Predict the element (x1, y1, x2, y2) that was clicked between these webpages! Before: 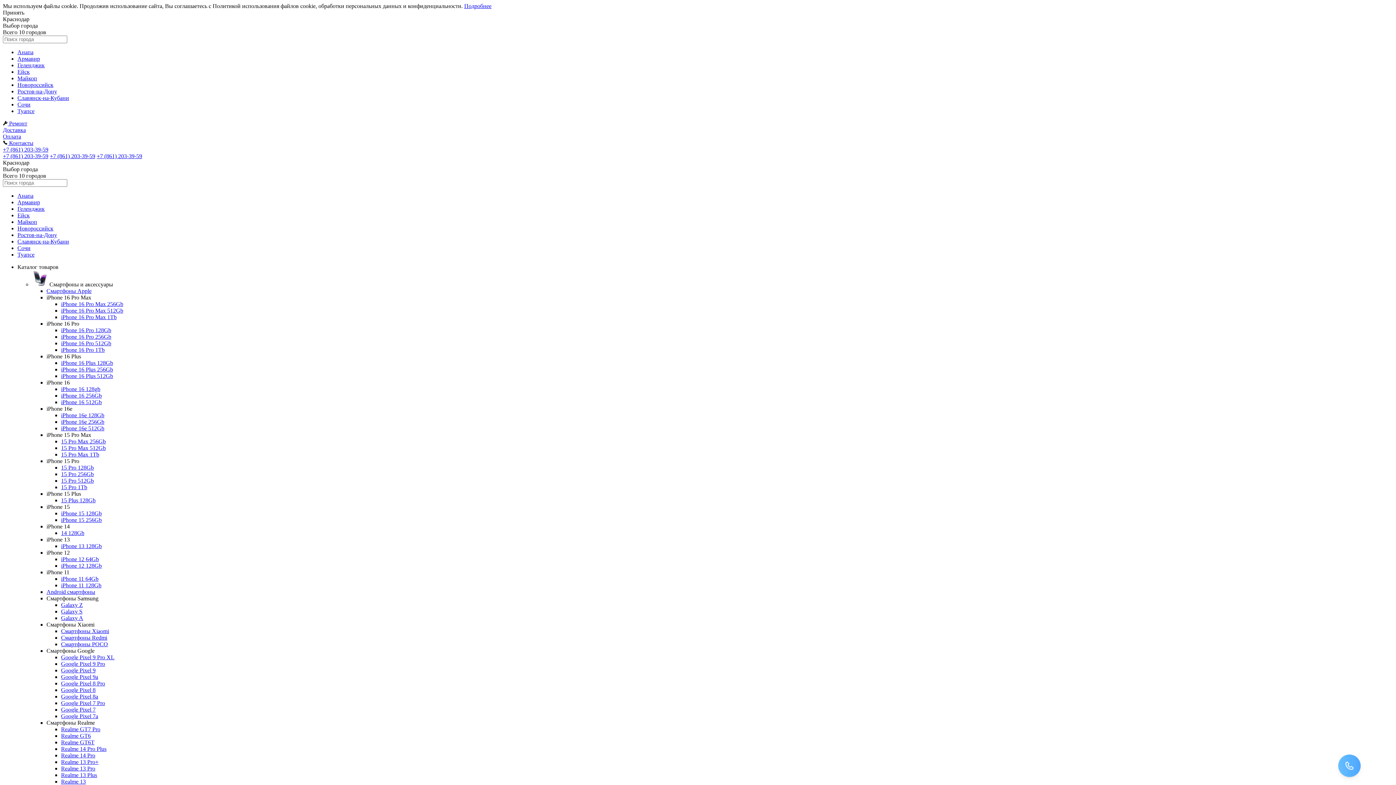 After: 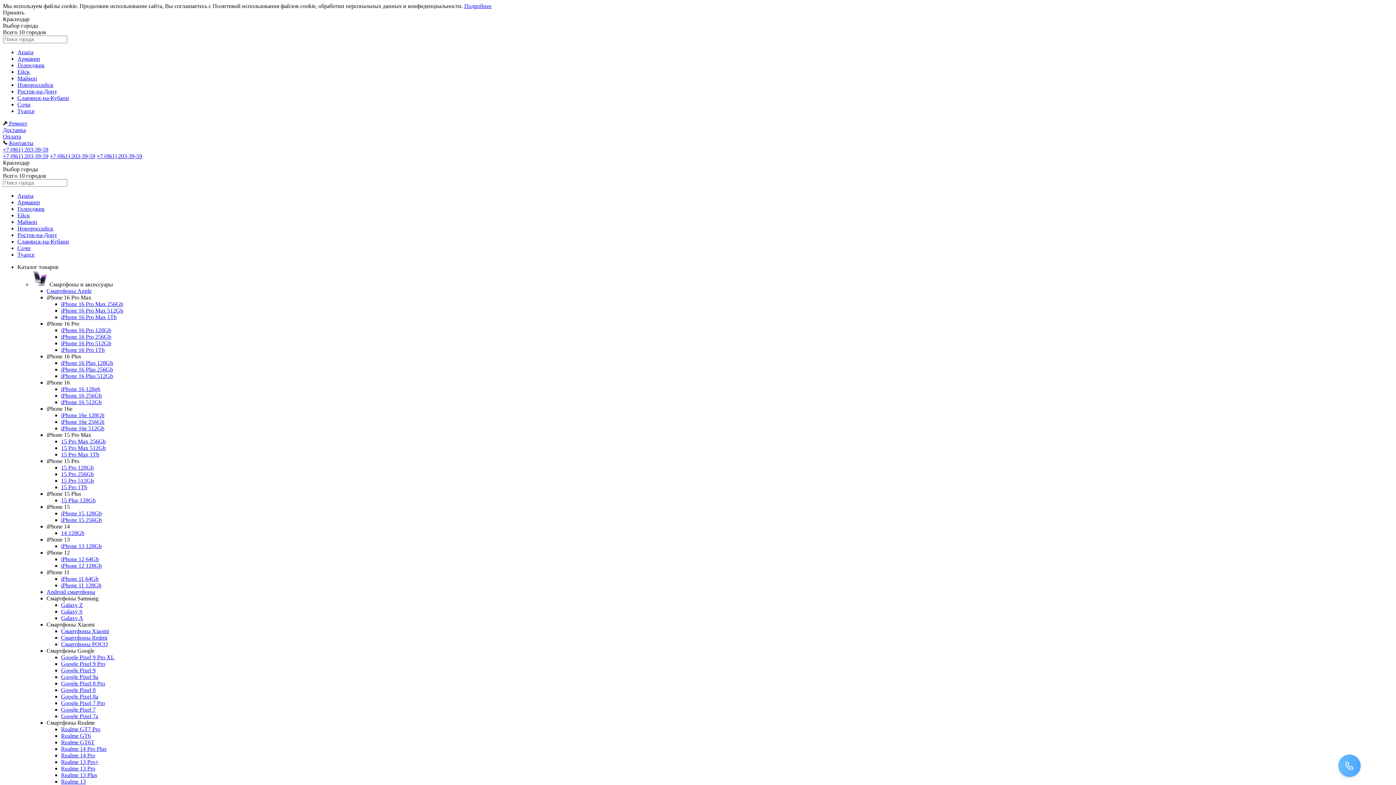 Action: bbox: (61, 674, 98, 680) label: Google Pixel 9a